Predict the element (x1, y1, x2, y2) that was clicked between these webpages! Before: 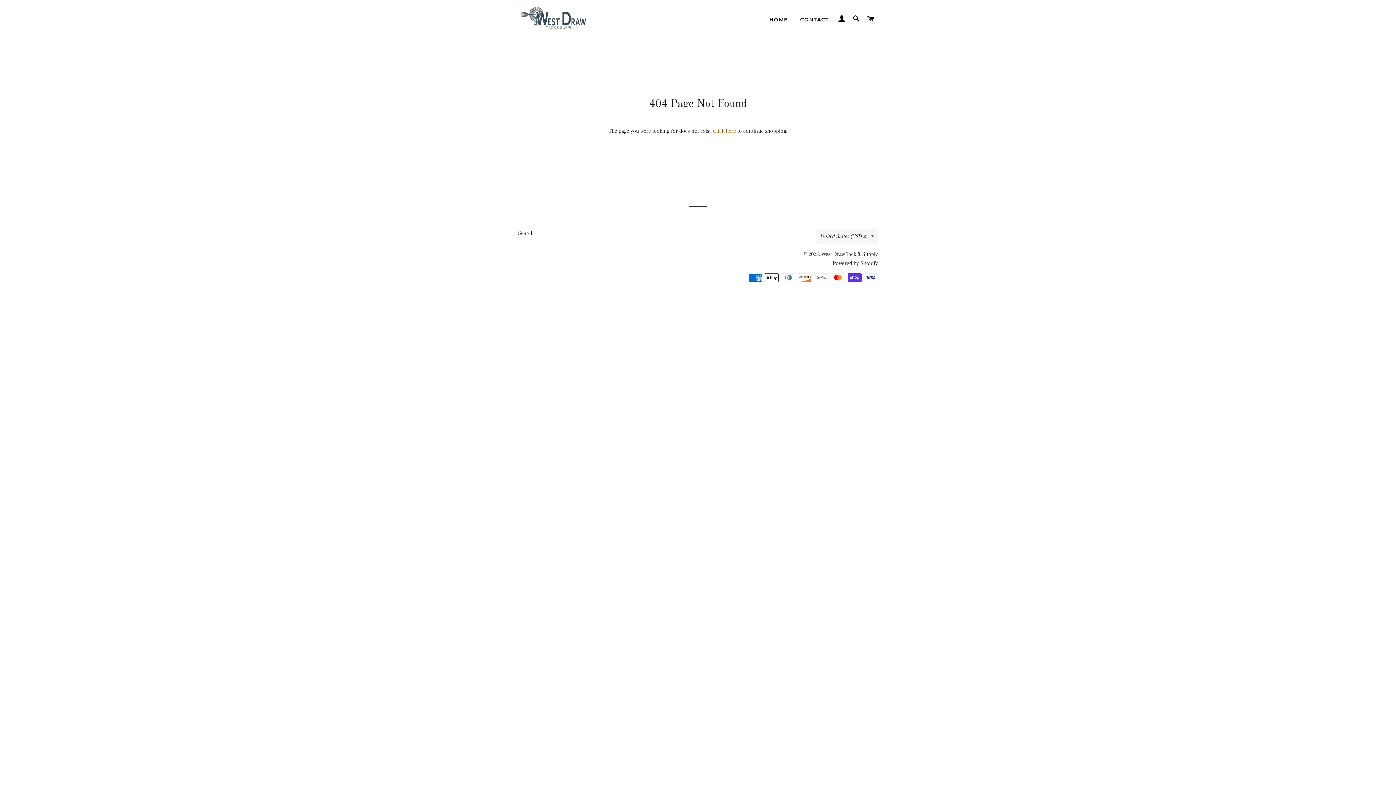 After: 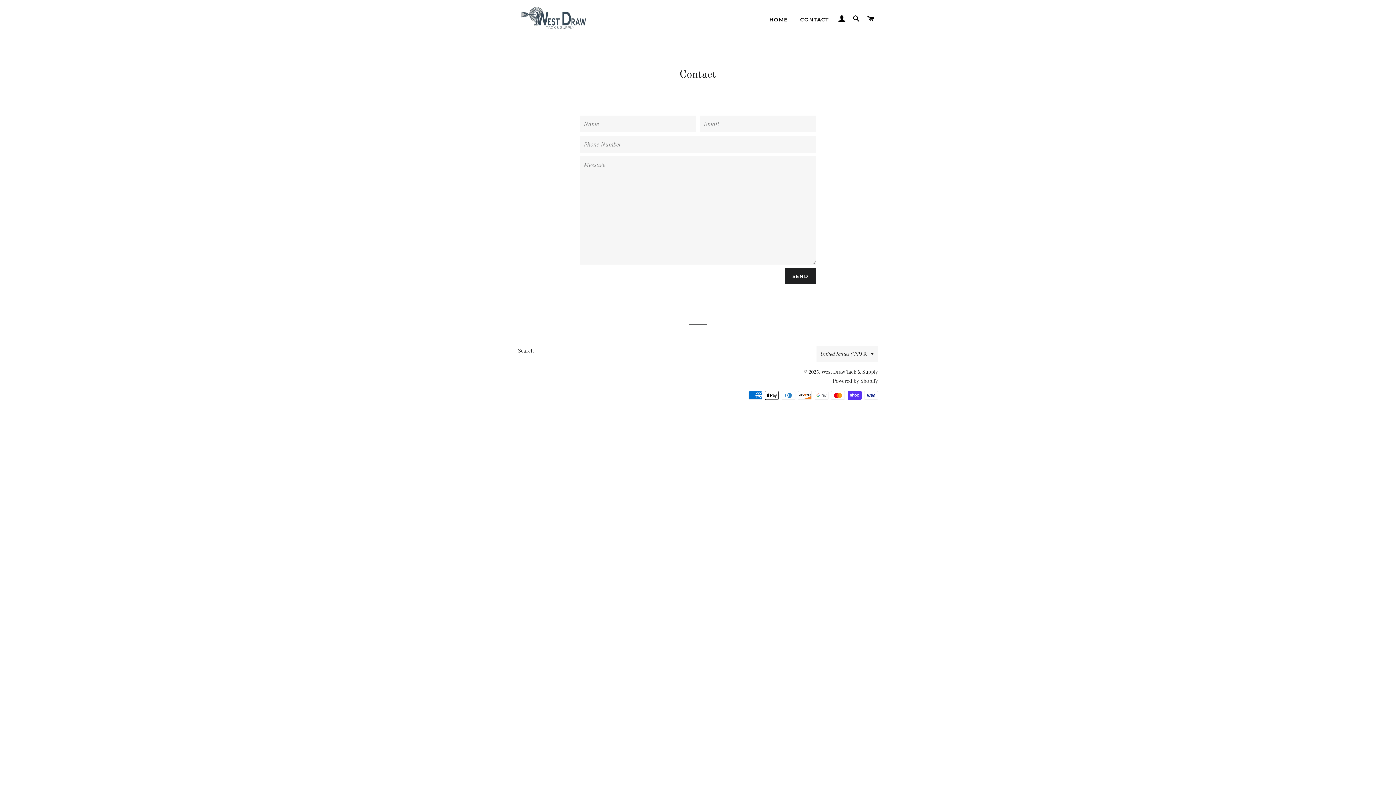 Action: label: CONTACT bbox: (794, 10, 834, 29)